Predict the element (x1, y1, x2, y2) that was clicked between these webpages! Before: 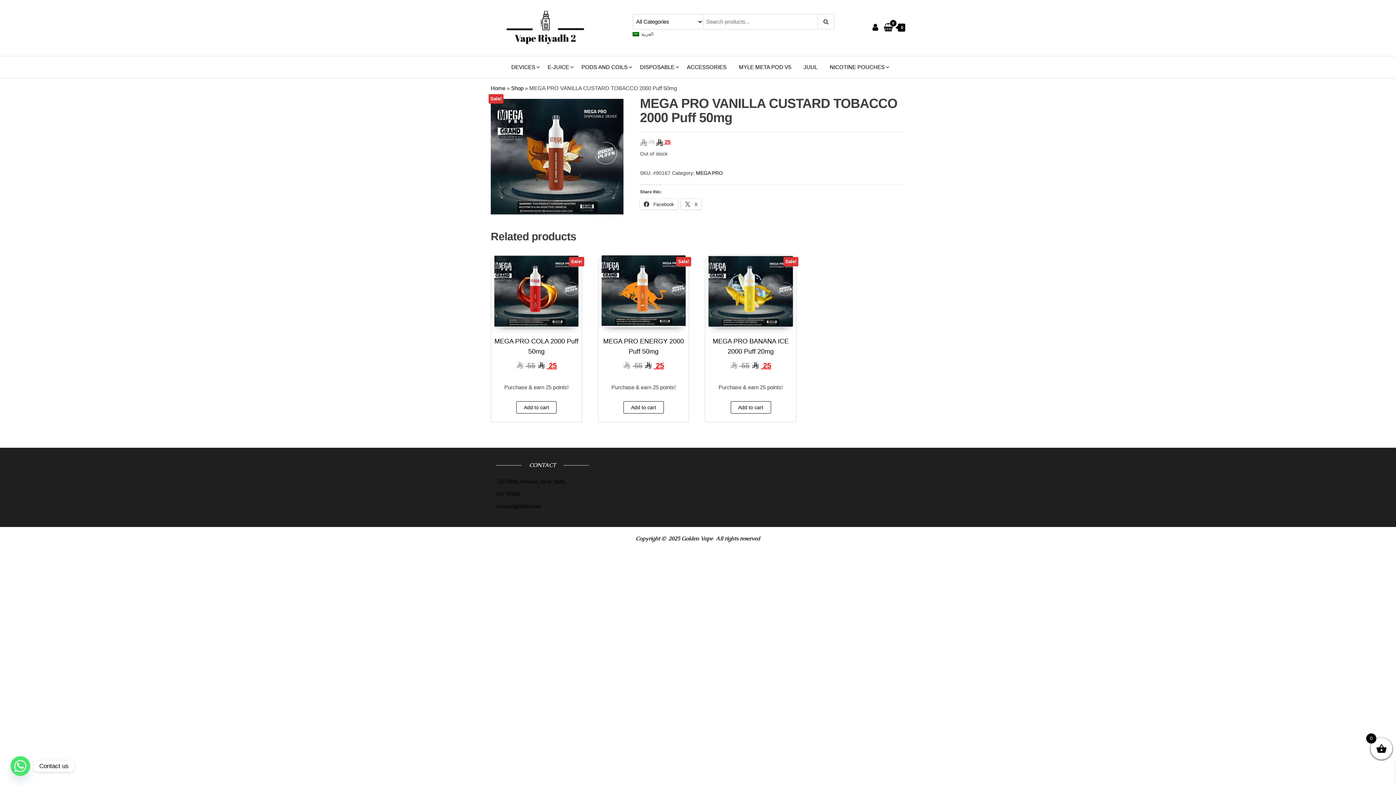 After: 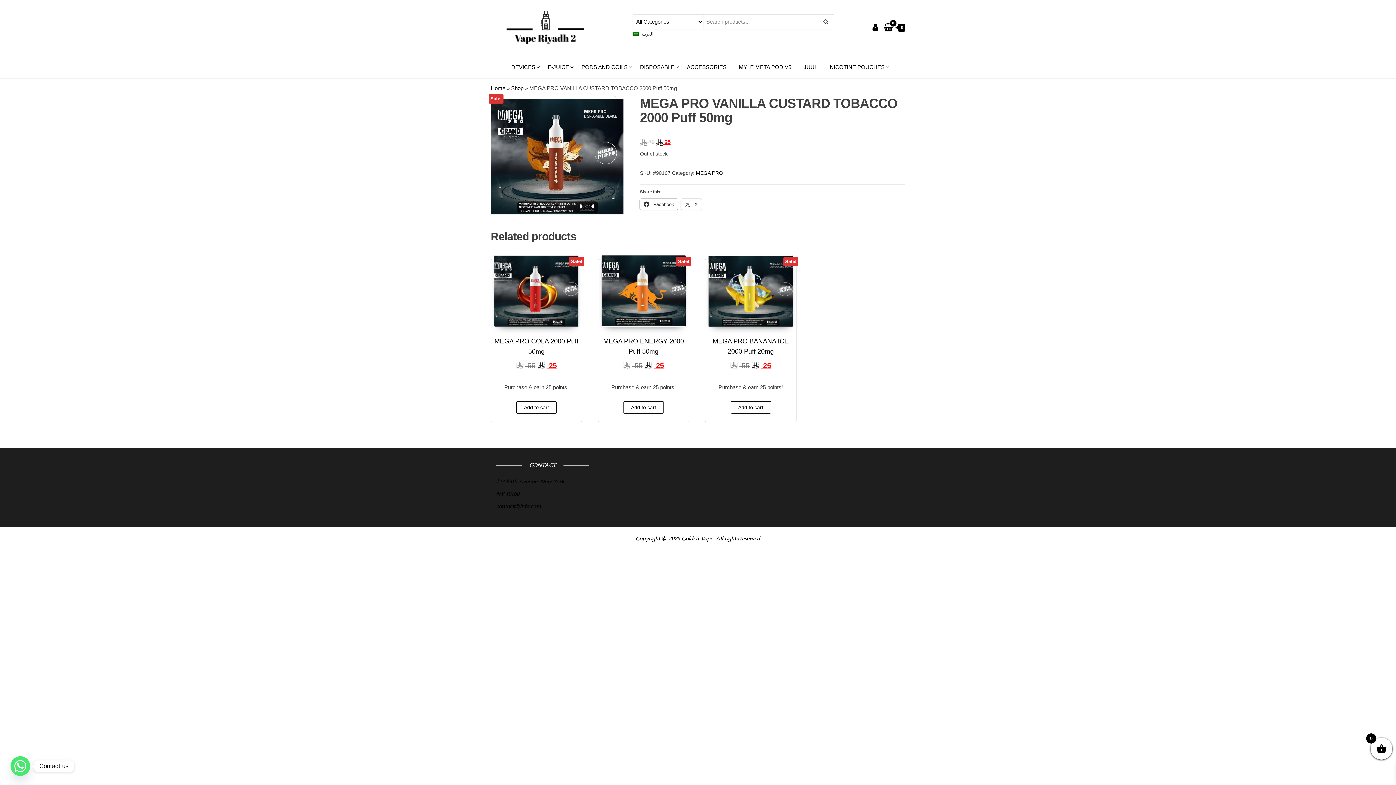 Action: label:  Facebook bbox: (640, 198, 678, 209)